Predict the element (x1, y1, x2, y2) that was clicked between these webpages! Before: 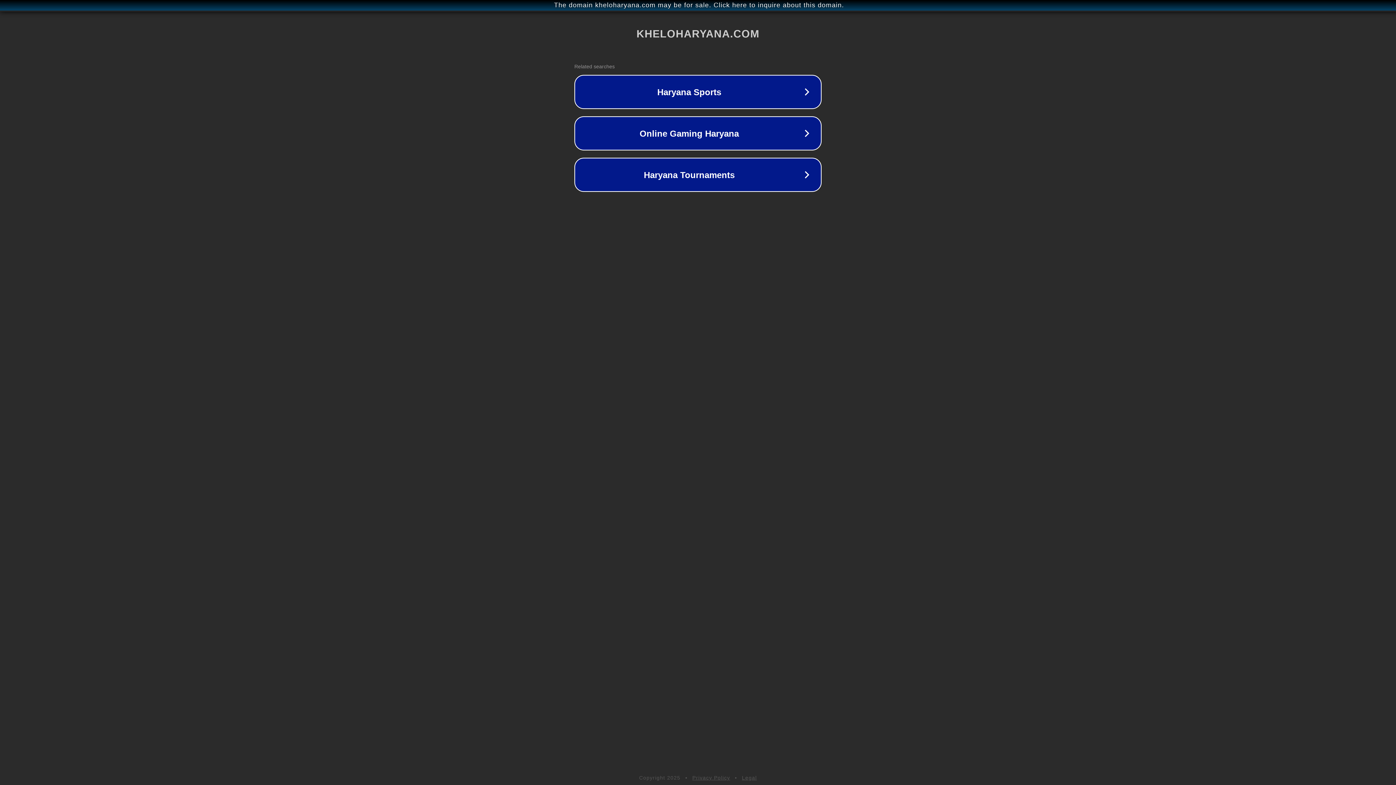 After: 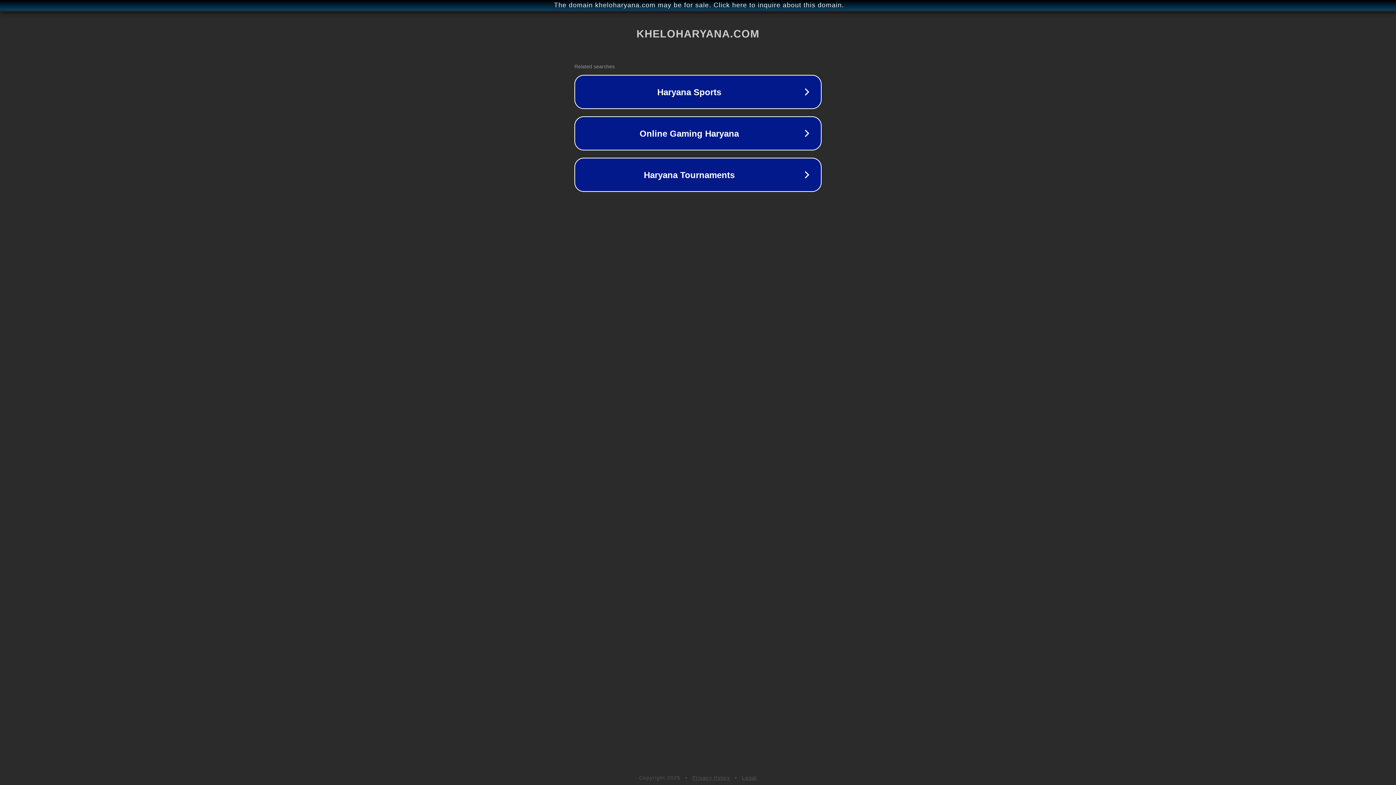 Action: label: Privacy Policy bbox: (692, 775, 730, 781)